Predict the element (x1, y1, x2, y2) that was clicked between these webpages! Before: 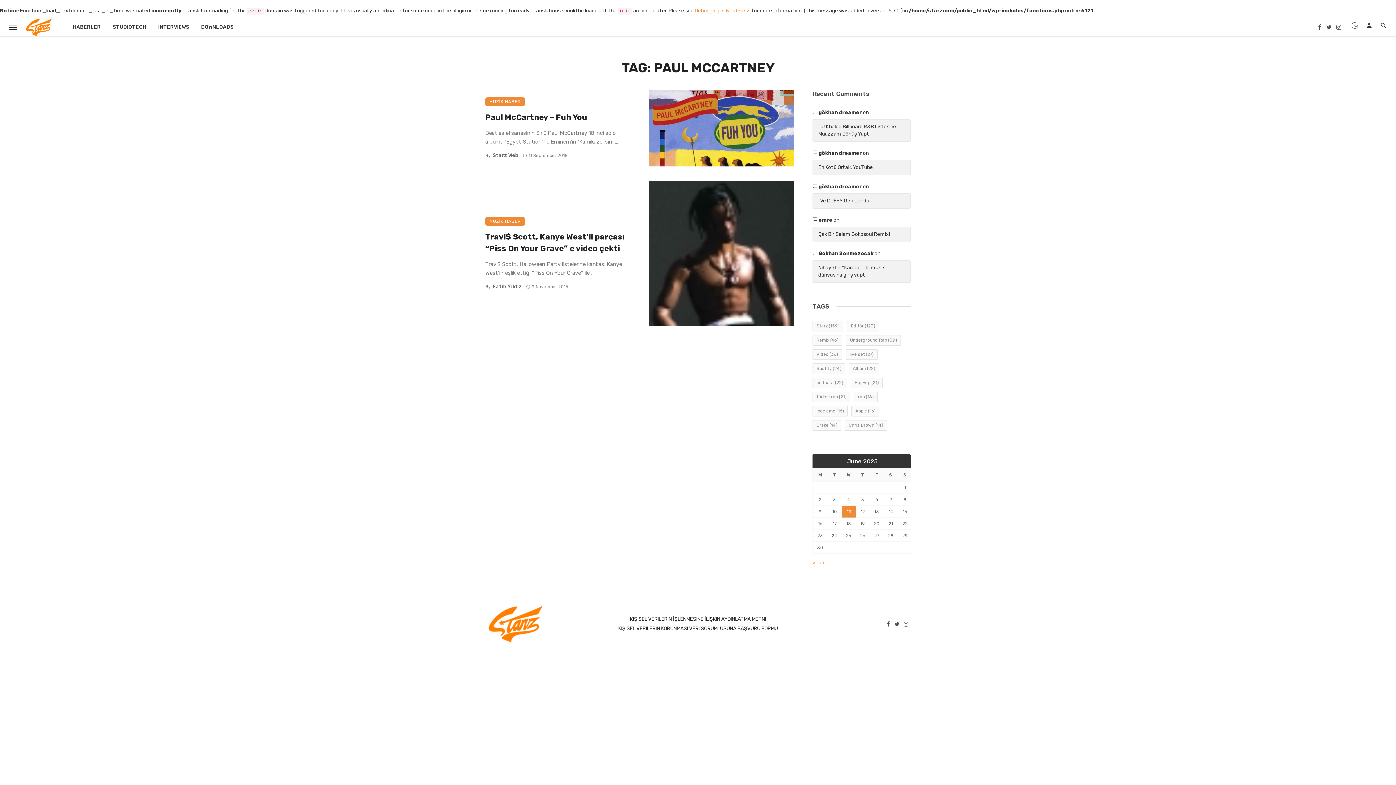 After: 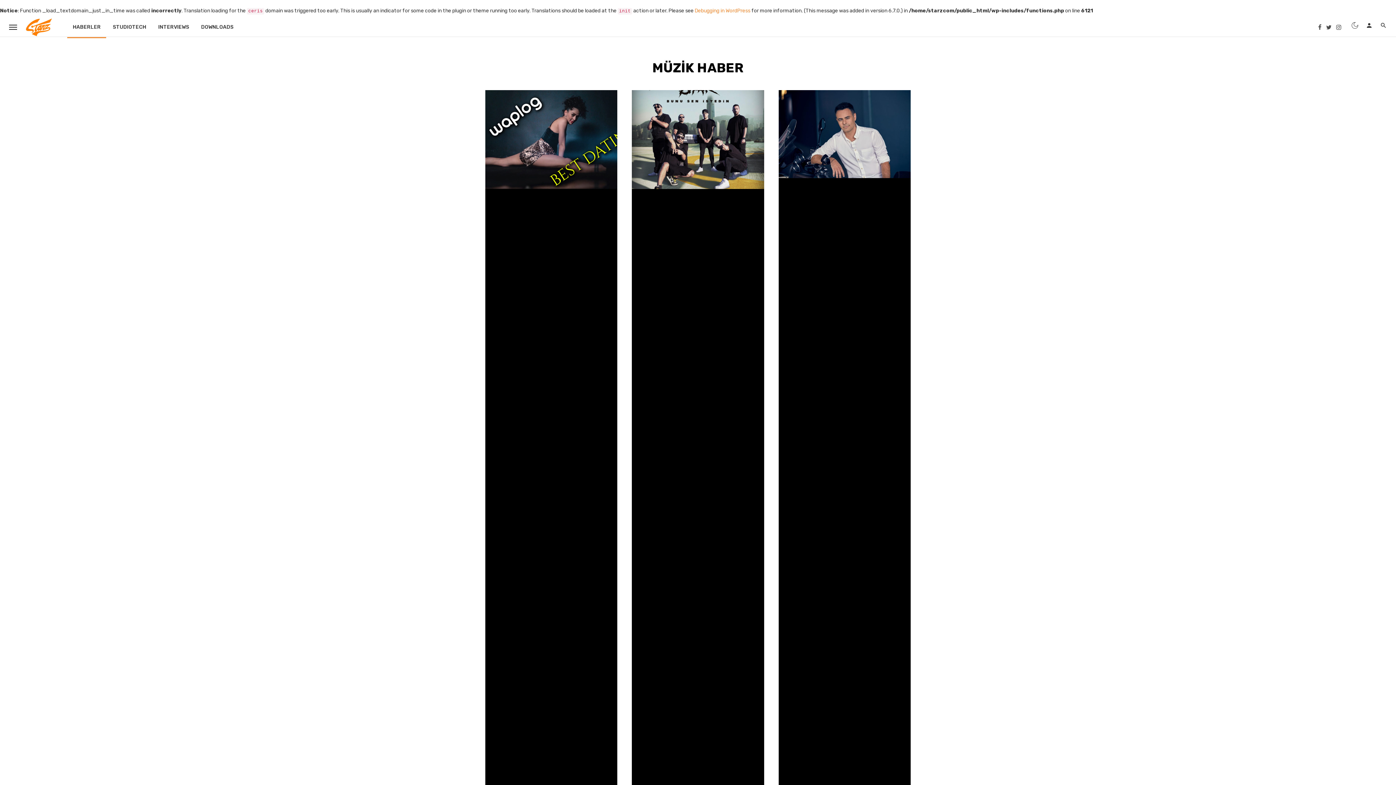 Action: label: HABERLER bbox: (67, 16, 106, 38)